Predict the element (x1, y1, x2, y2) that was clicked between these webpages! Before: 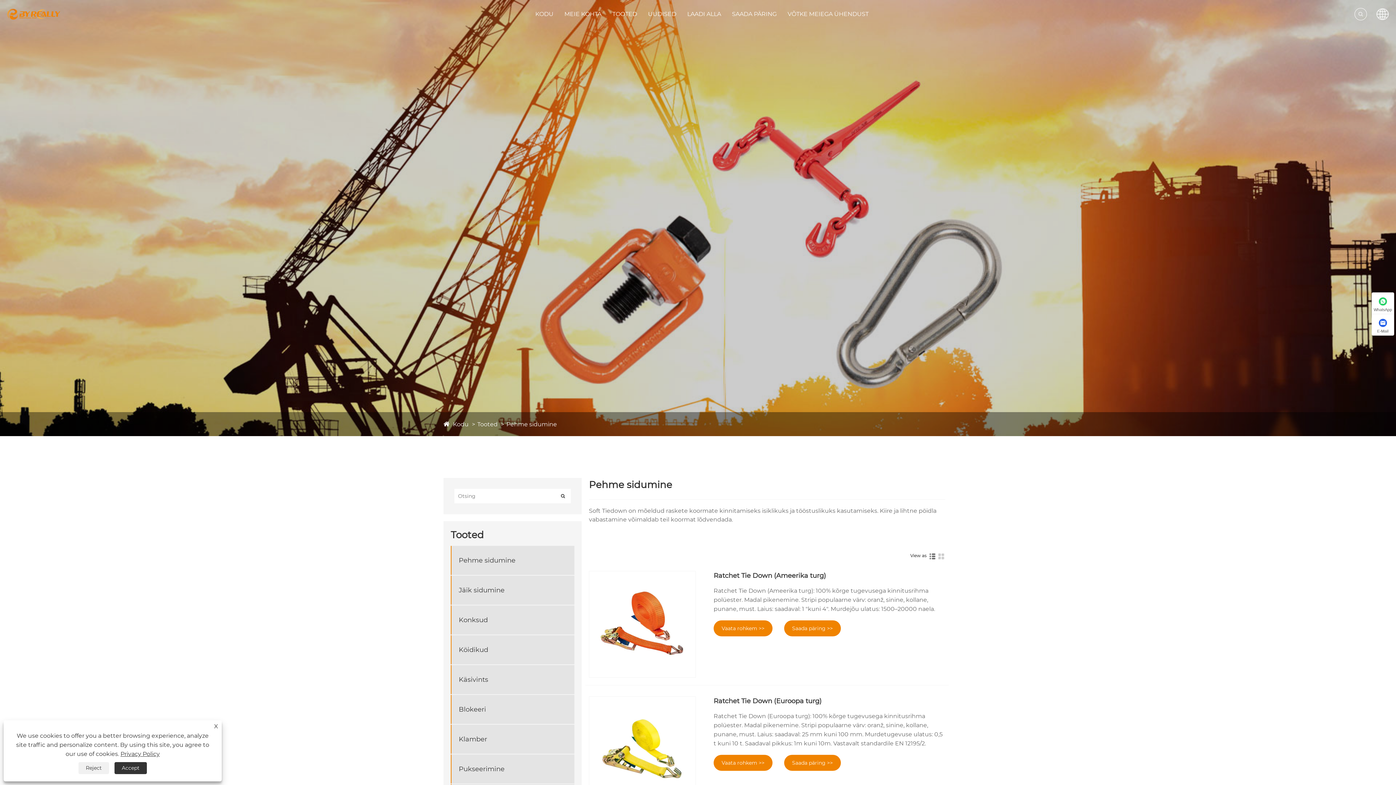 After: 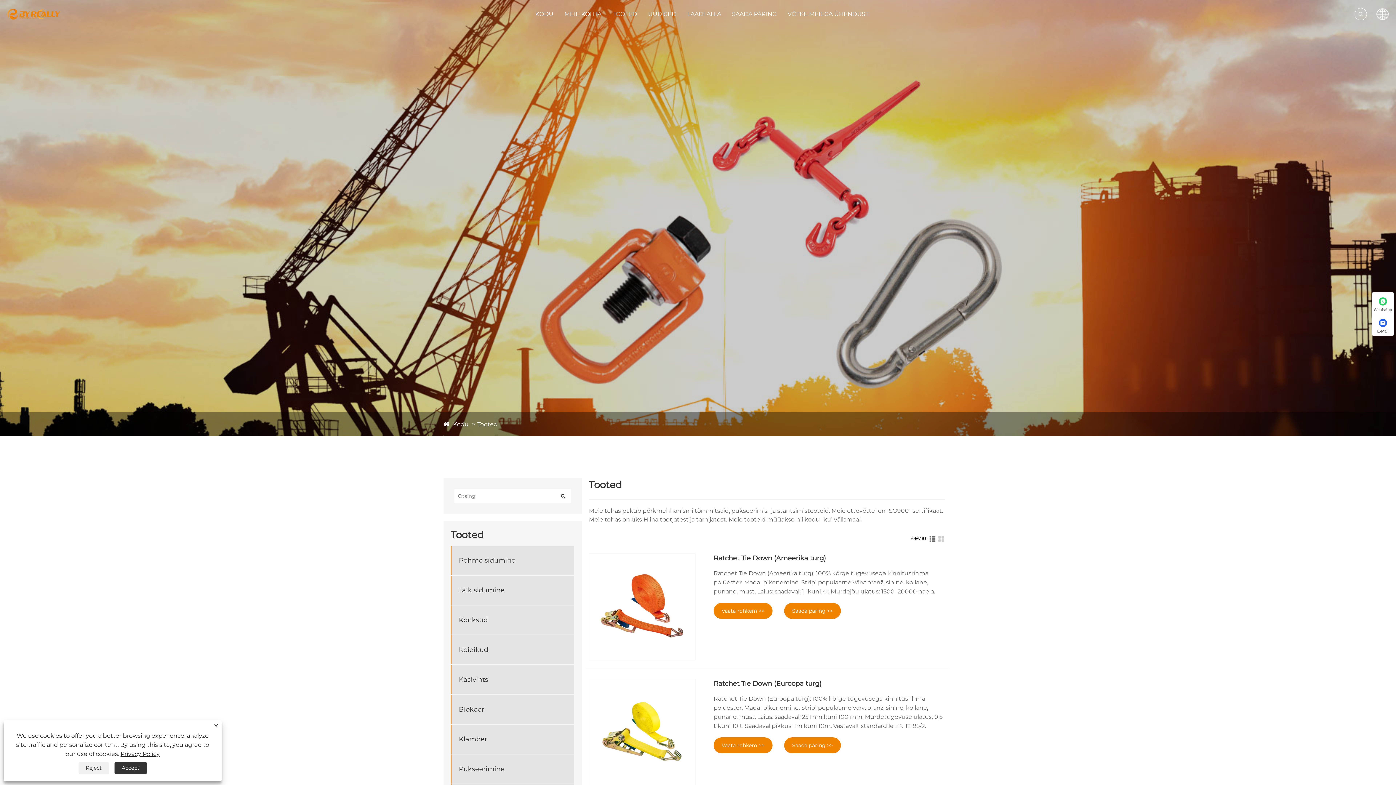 Action: label: TOOTED bbox: (612, 5, 637, 22)